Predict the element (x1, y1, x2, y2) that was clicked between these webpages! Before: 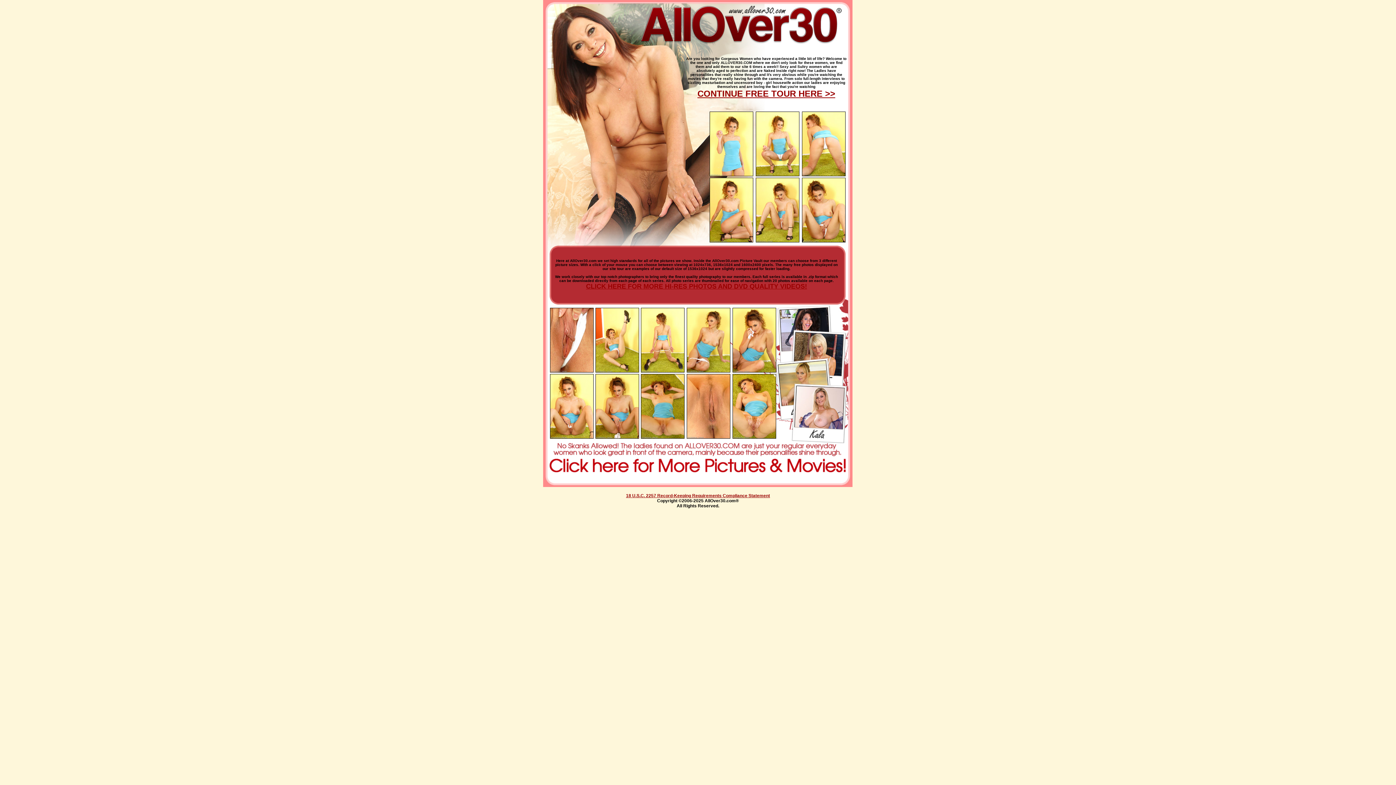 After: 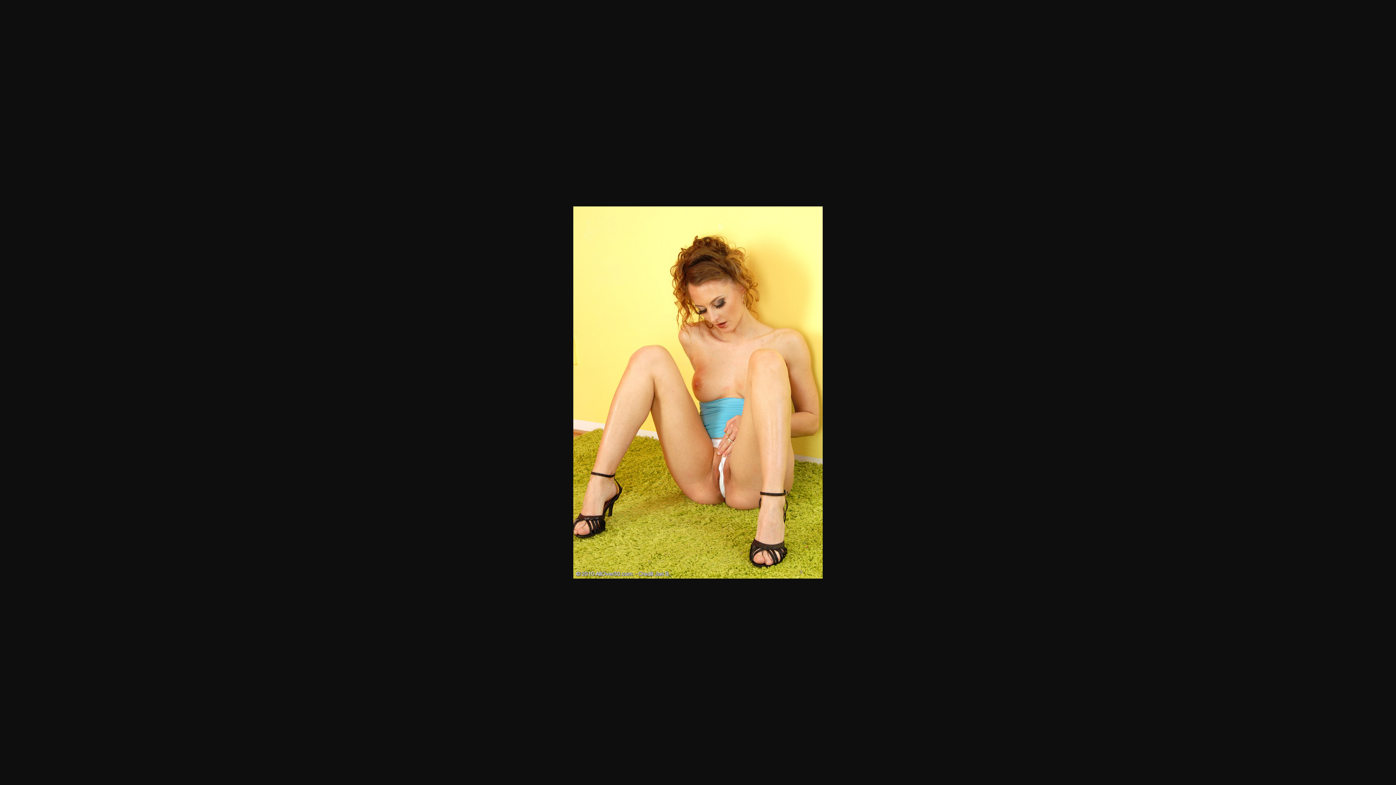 Action: bbox: (756, 237, 799, 243)